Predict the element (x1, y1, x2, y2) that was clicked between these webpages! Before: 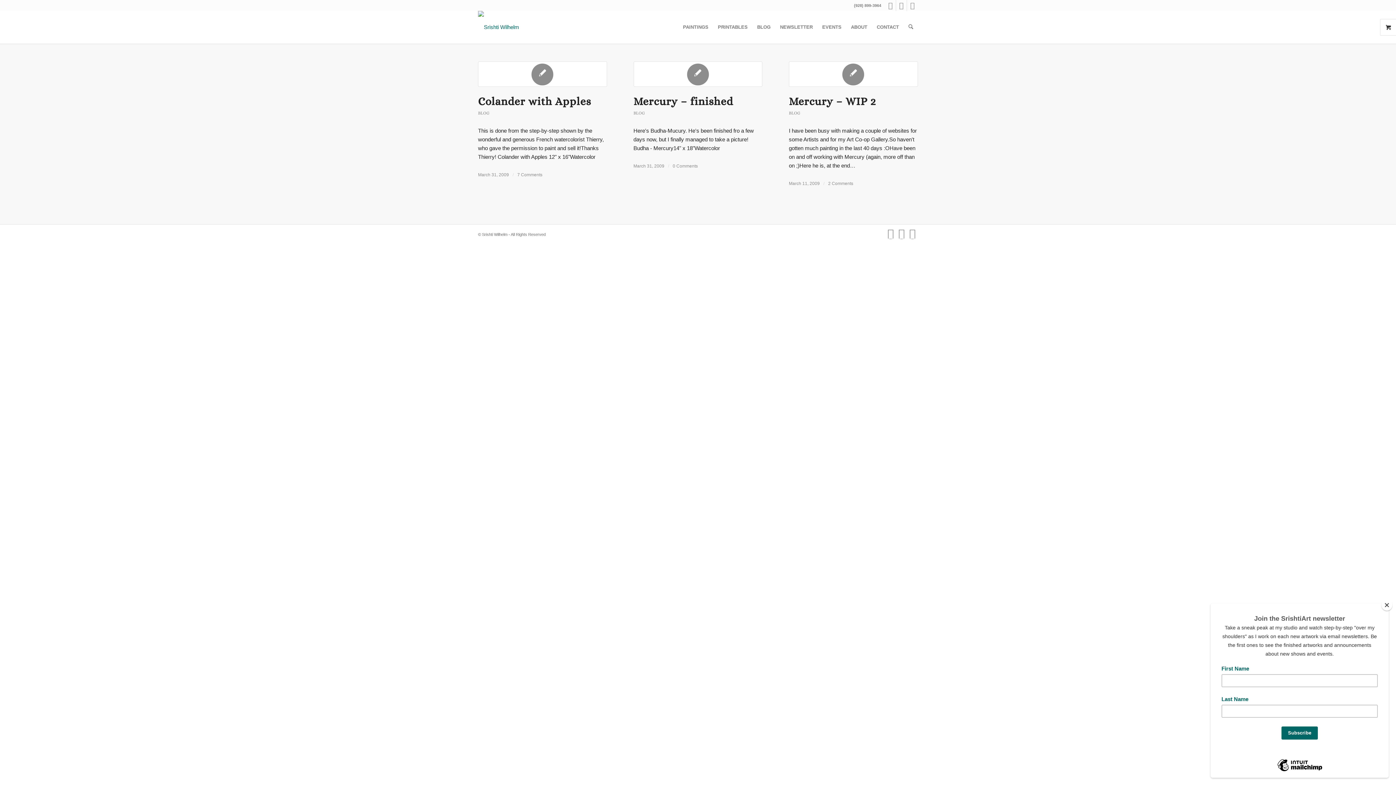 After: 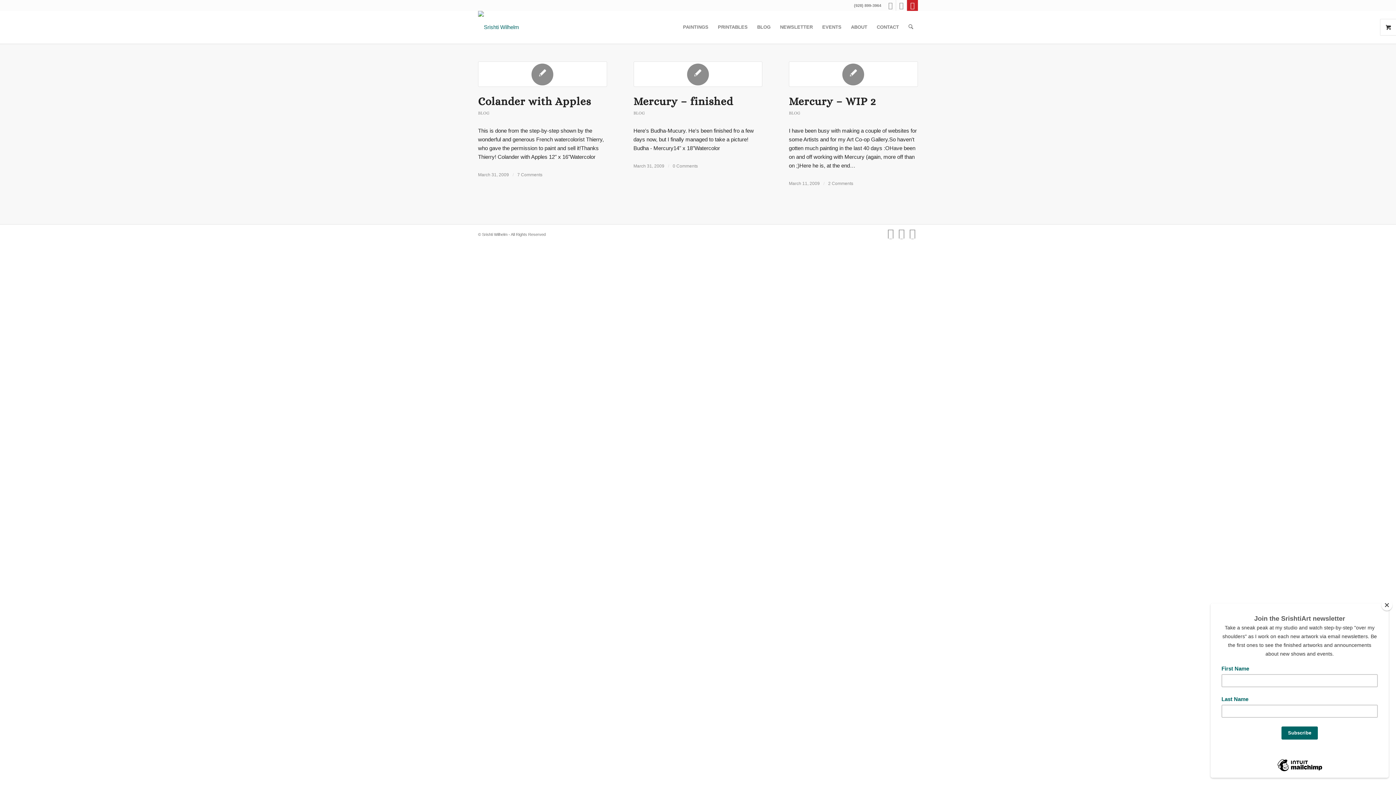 Action: label: Link to Pinterest bbox: (907, 0, 918, 10)